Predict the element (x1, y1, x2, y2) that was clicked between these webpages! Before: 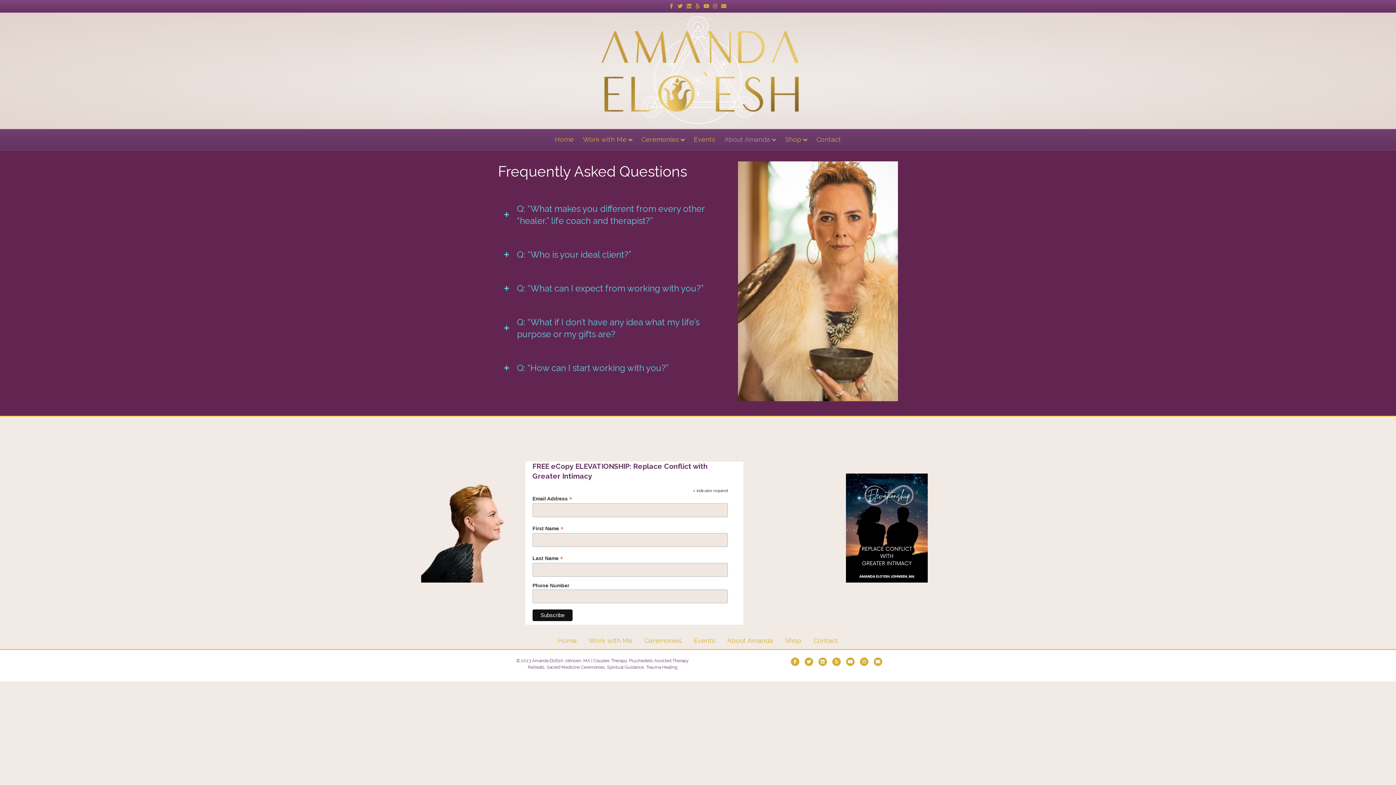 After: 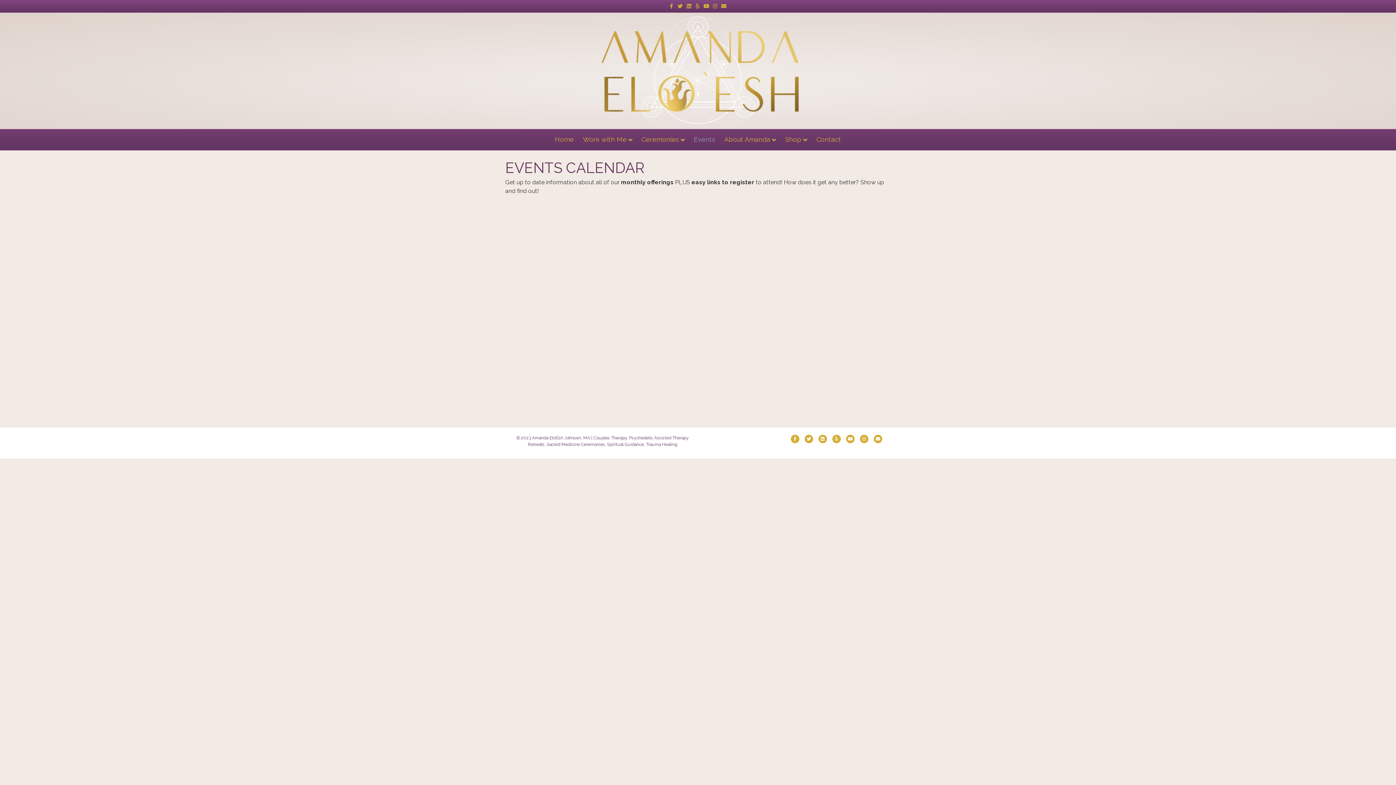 Action: label: Events bbox: (688, 632, 721, 649)